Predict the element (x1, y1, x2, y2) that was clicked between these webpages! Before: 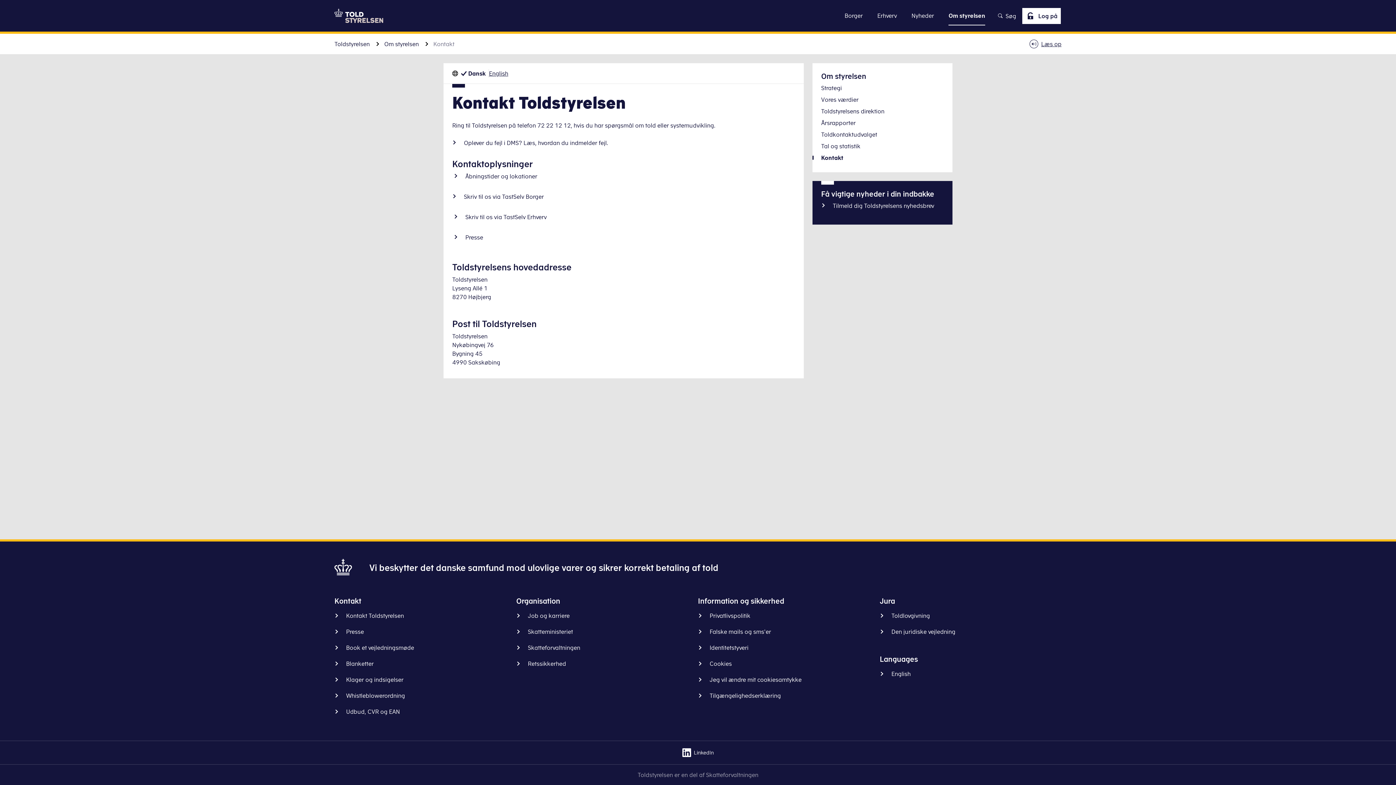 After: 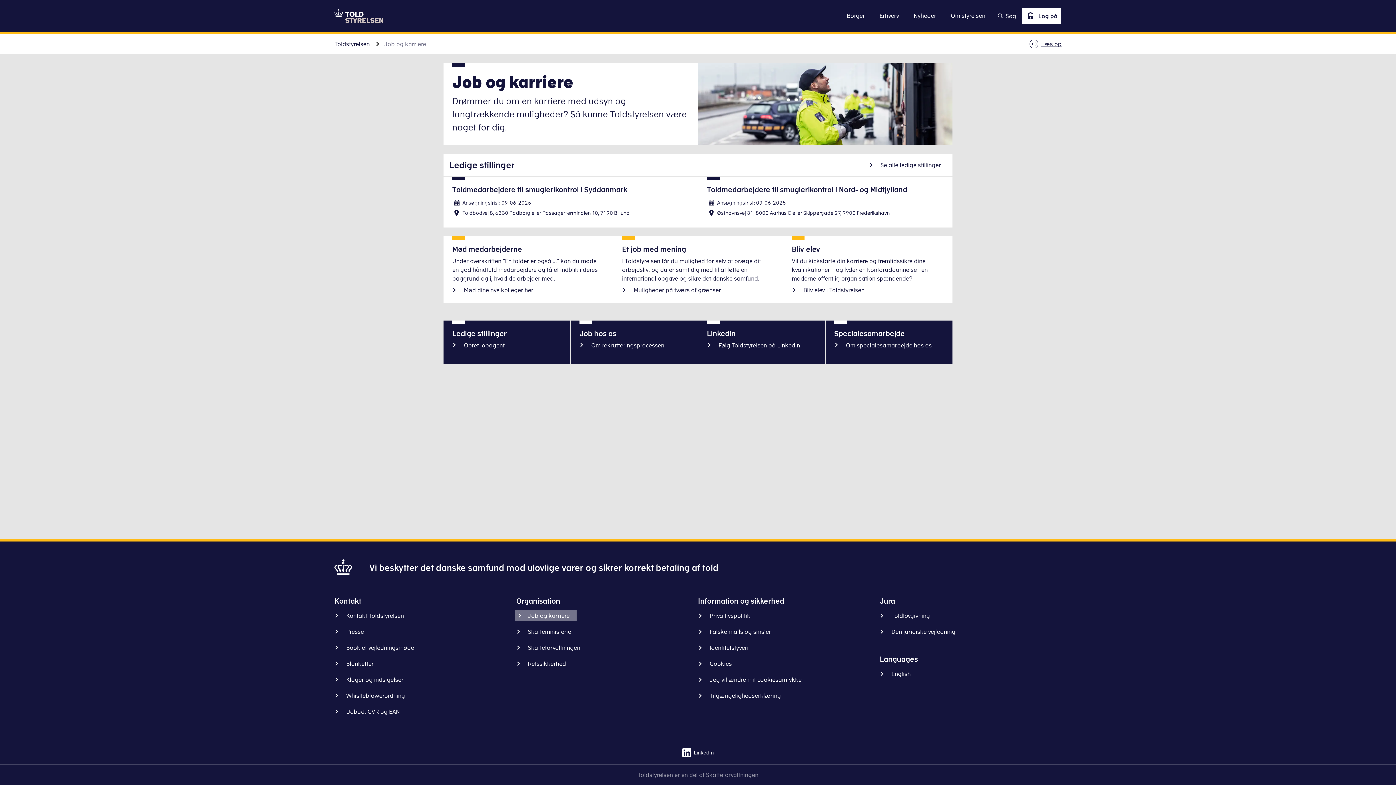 Action: bbox: (516, 611, 575, 620) label: Job og karriere